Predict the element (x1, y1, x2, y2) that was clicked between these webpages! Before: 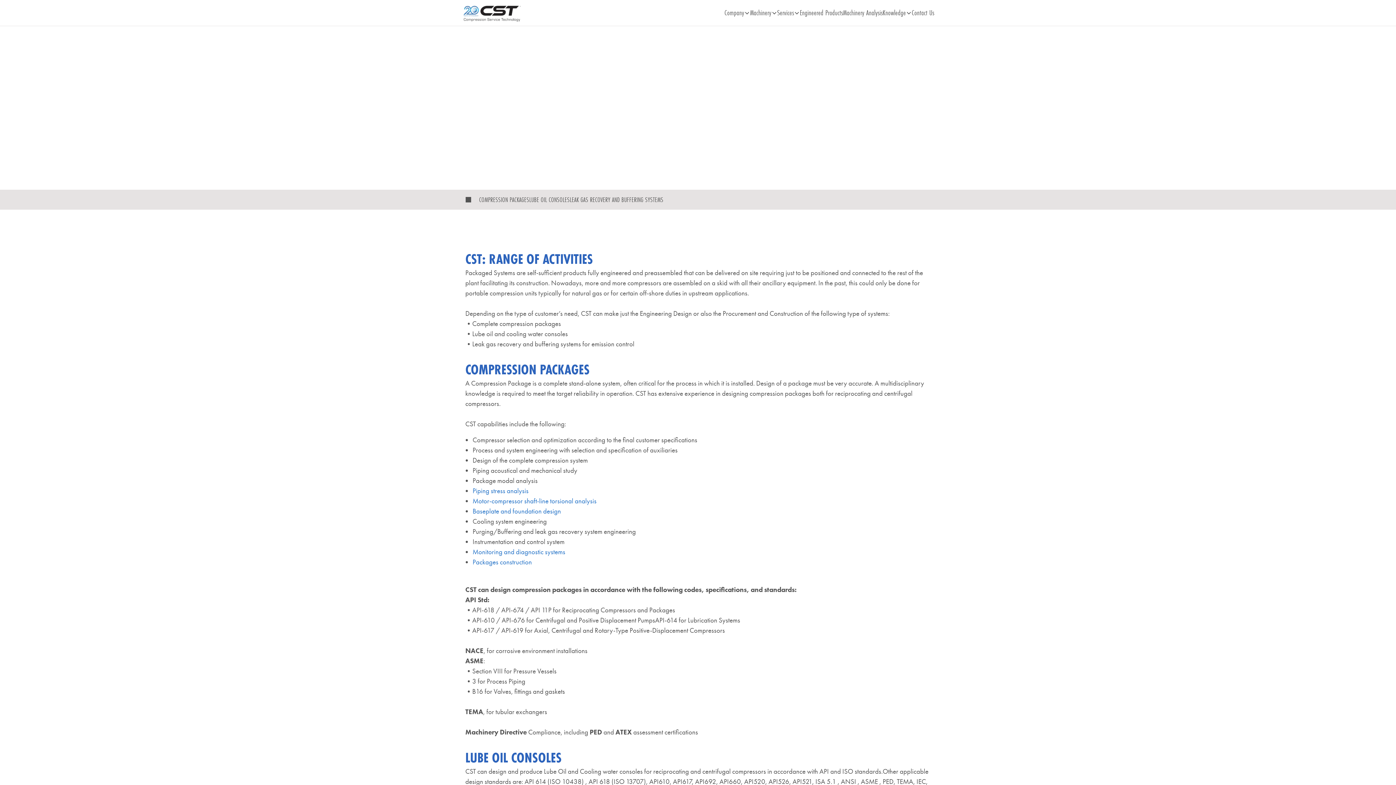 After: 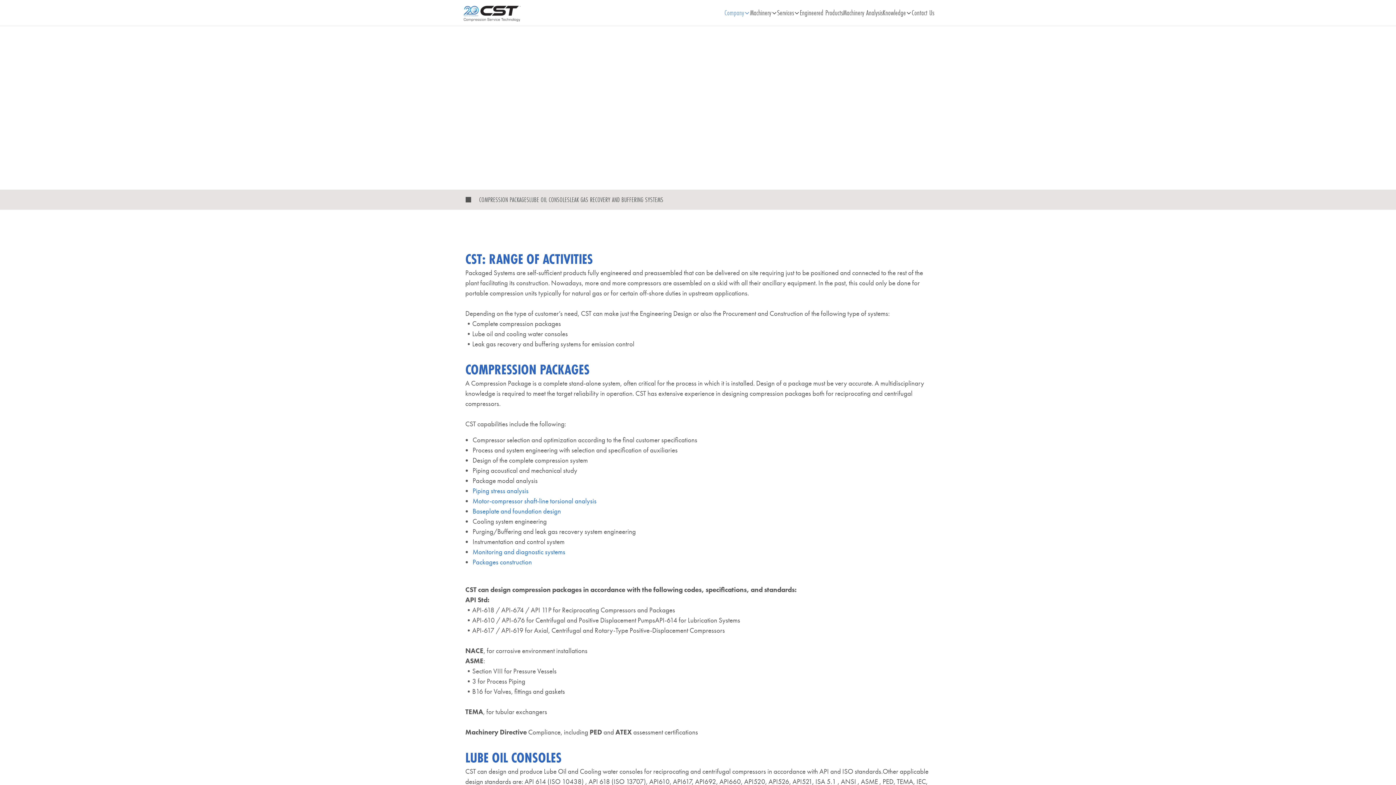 Action: label: Company bbox: (724, 4, 750, 21)